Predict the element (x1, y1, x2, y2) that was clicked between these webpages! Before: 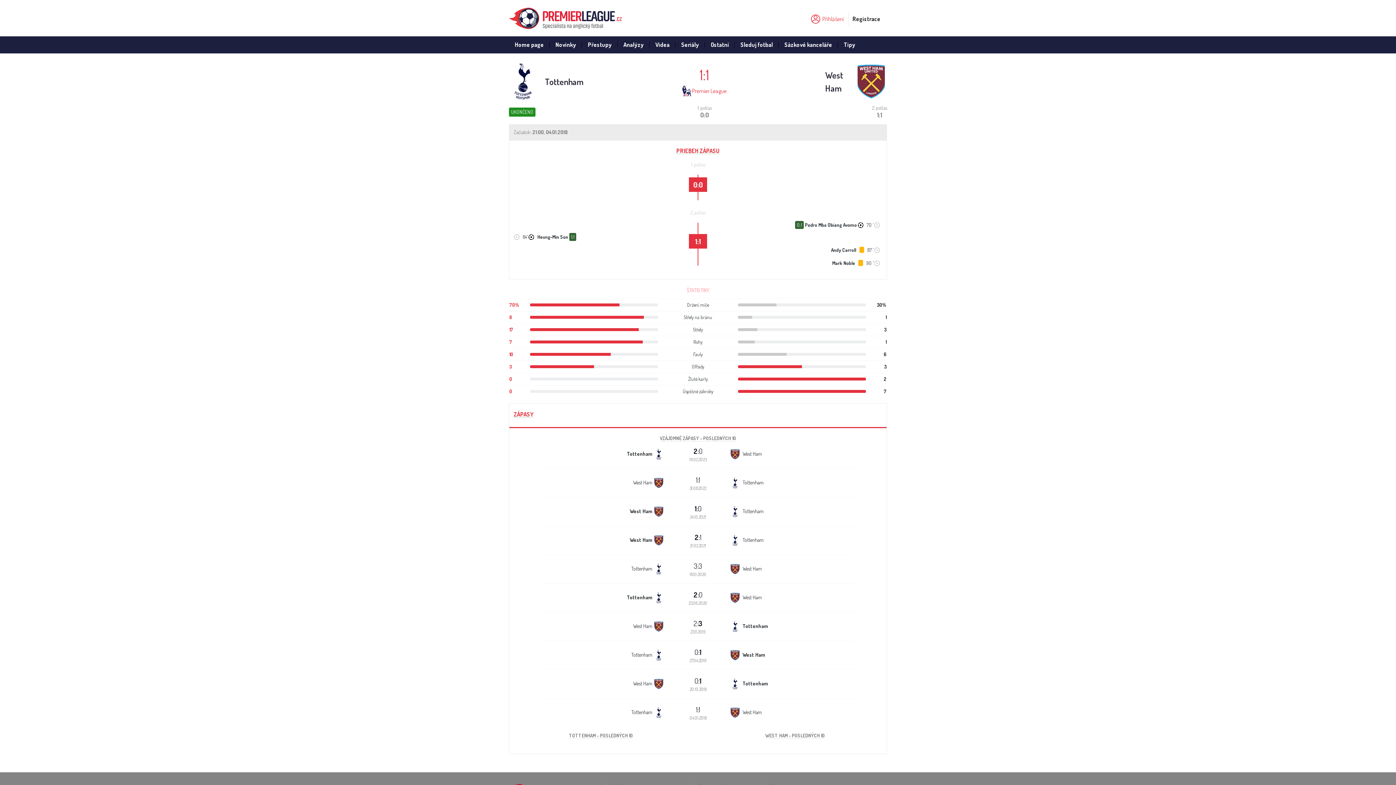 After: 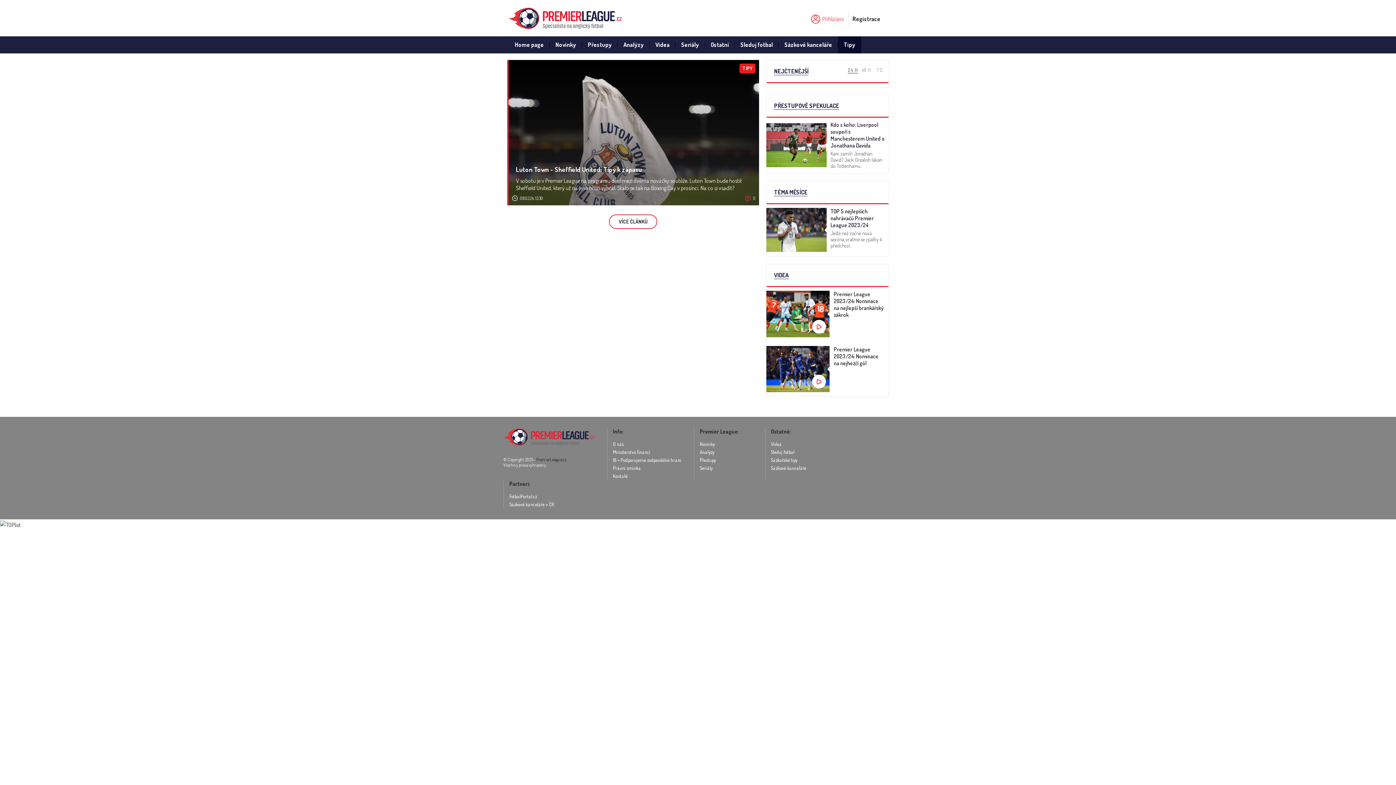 Action: bbox: (838, 36, 861, 53) label: Tipy